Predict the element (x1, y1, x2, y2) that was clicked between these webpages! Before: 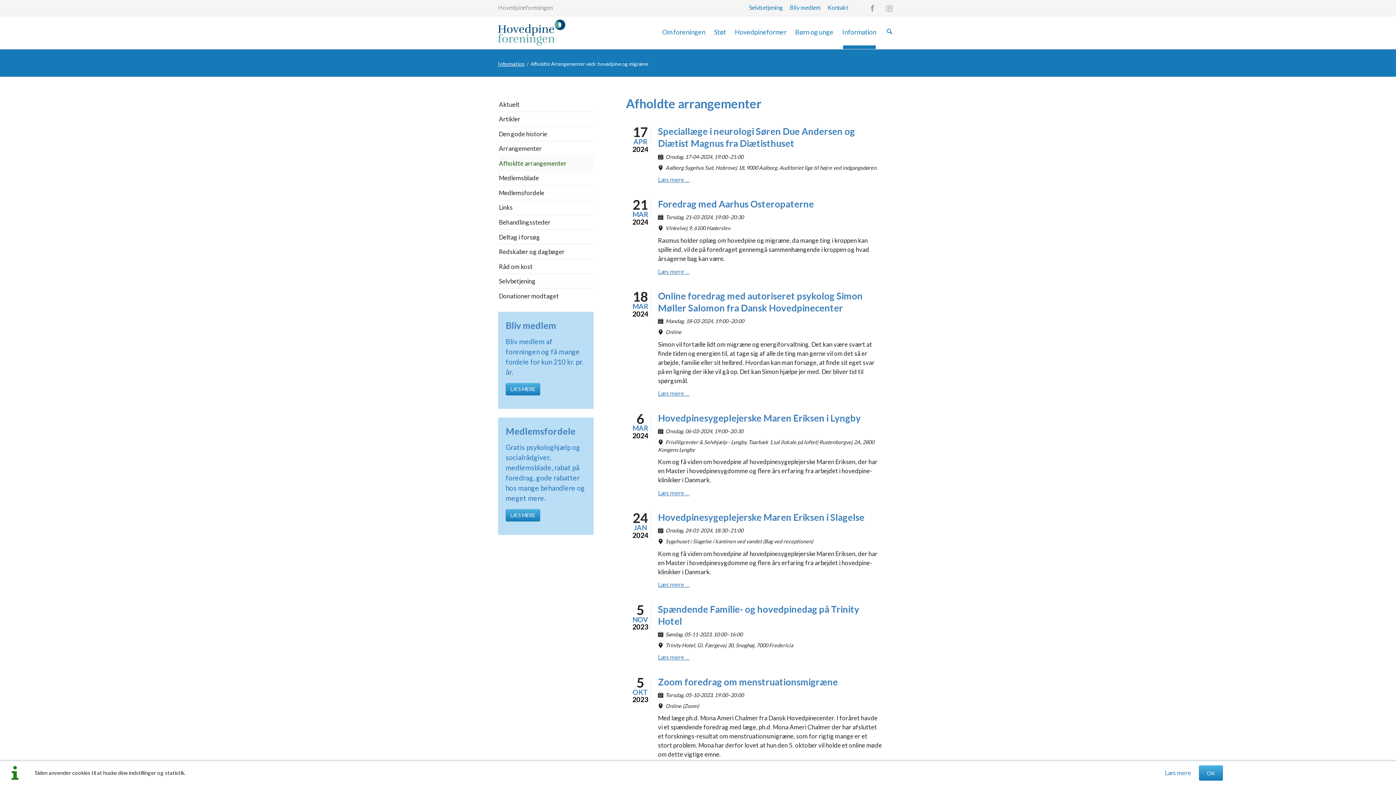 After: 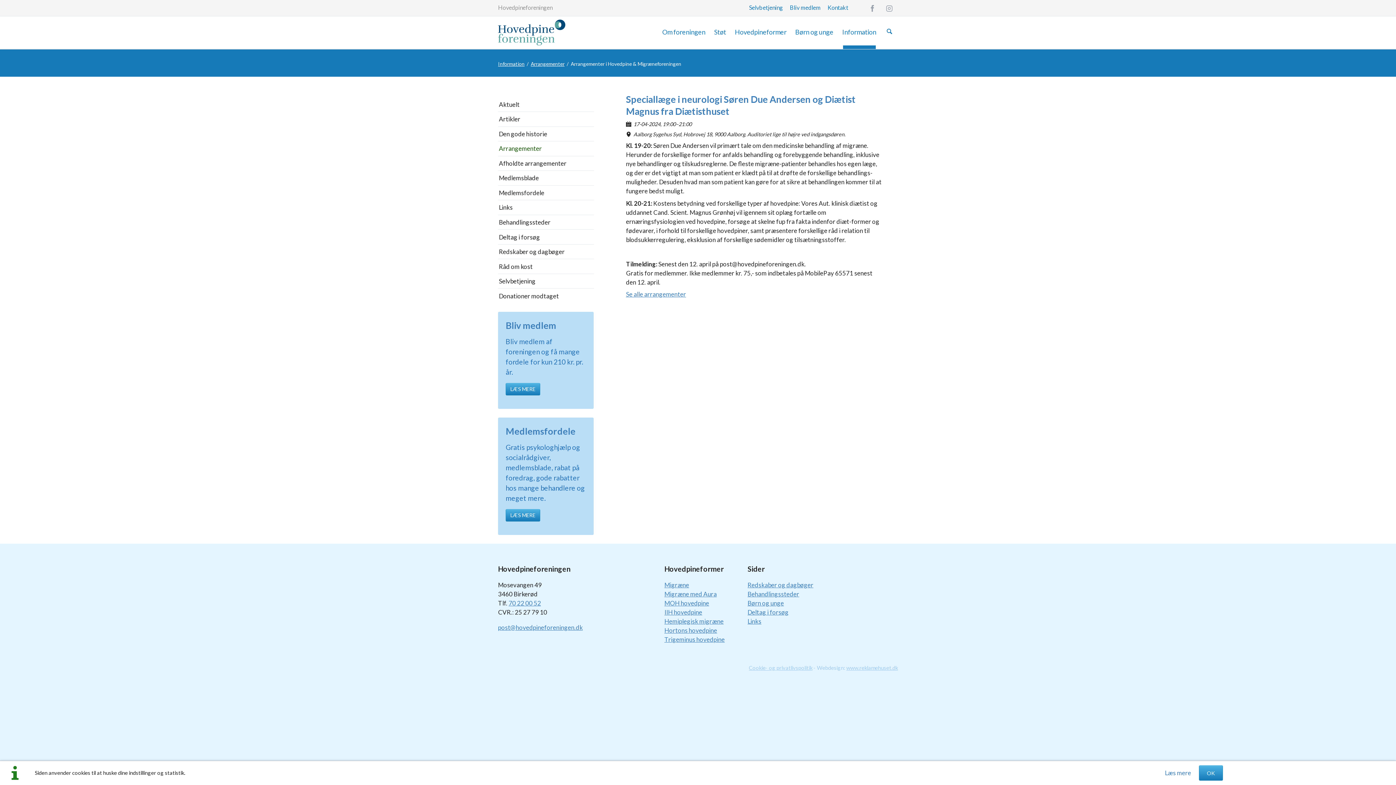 Action: bbox: (658, 176, 689, 183) label: Læs mere …
Speciallæge i neurologi Søren Due Andersen og Diætist Magnus fra Diætisthuset